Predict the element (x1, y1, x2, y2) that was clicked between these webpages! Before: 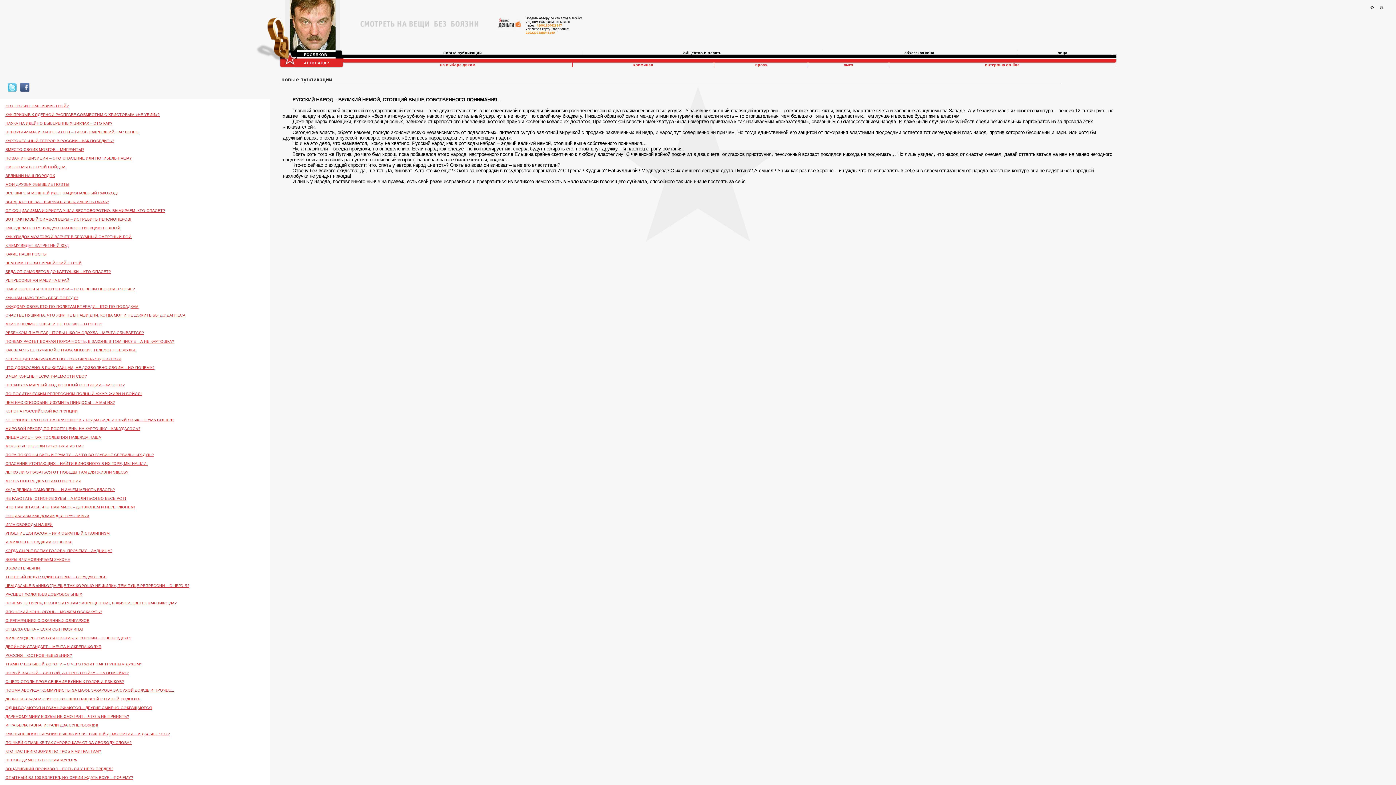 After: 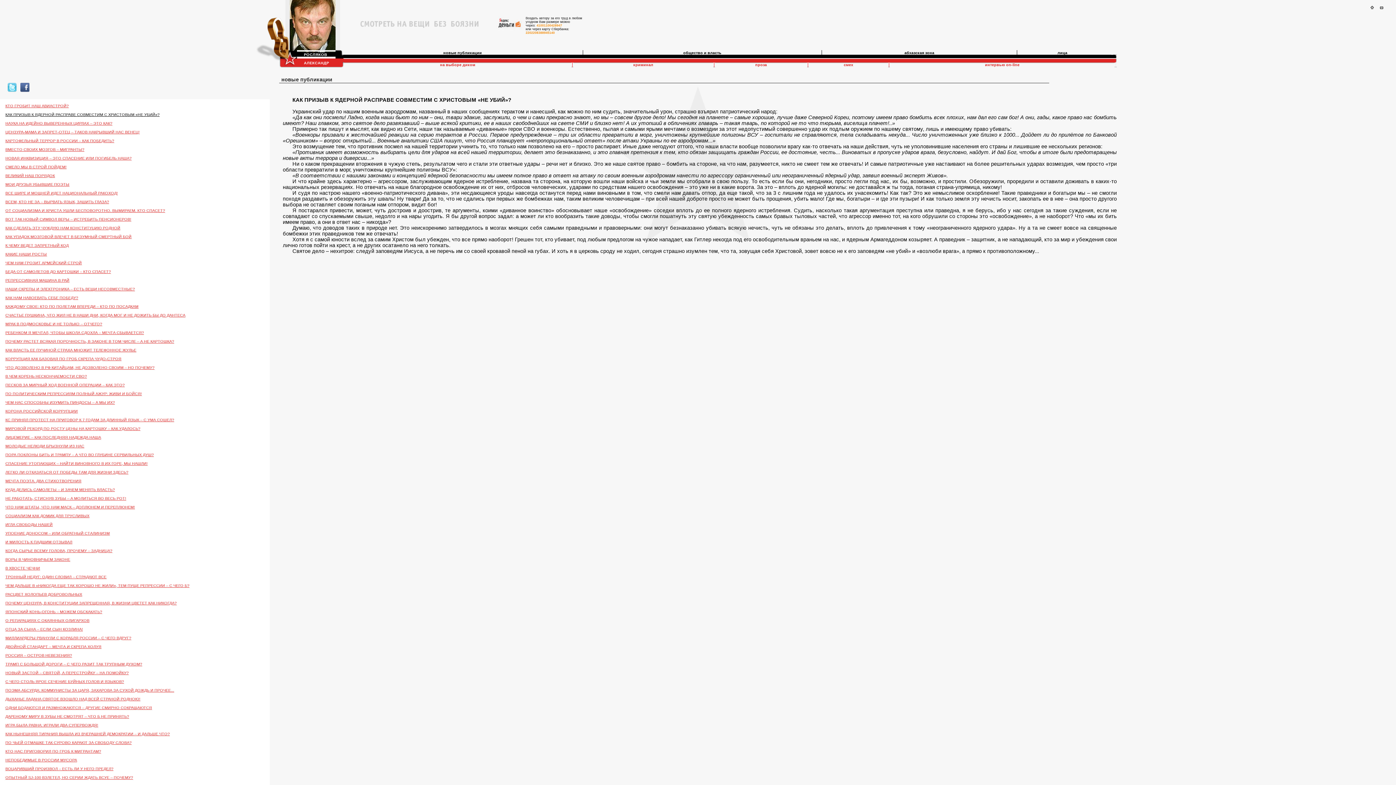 Action: bbox: (5, 112, 159, 116) label: КАК ПРИЗЫВ К ЯДЕРНОЙ РАСПРАВЕ СОВМЕСТИМ С ХРИСТОВЫМ «НЕ УБИЙ»?